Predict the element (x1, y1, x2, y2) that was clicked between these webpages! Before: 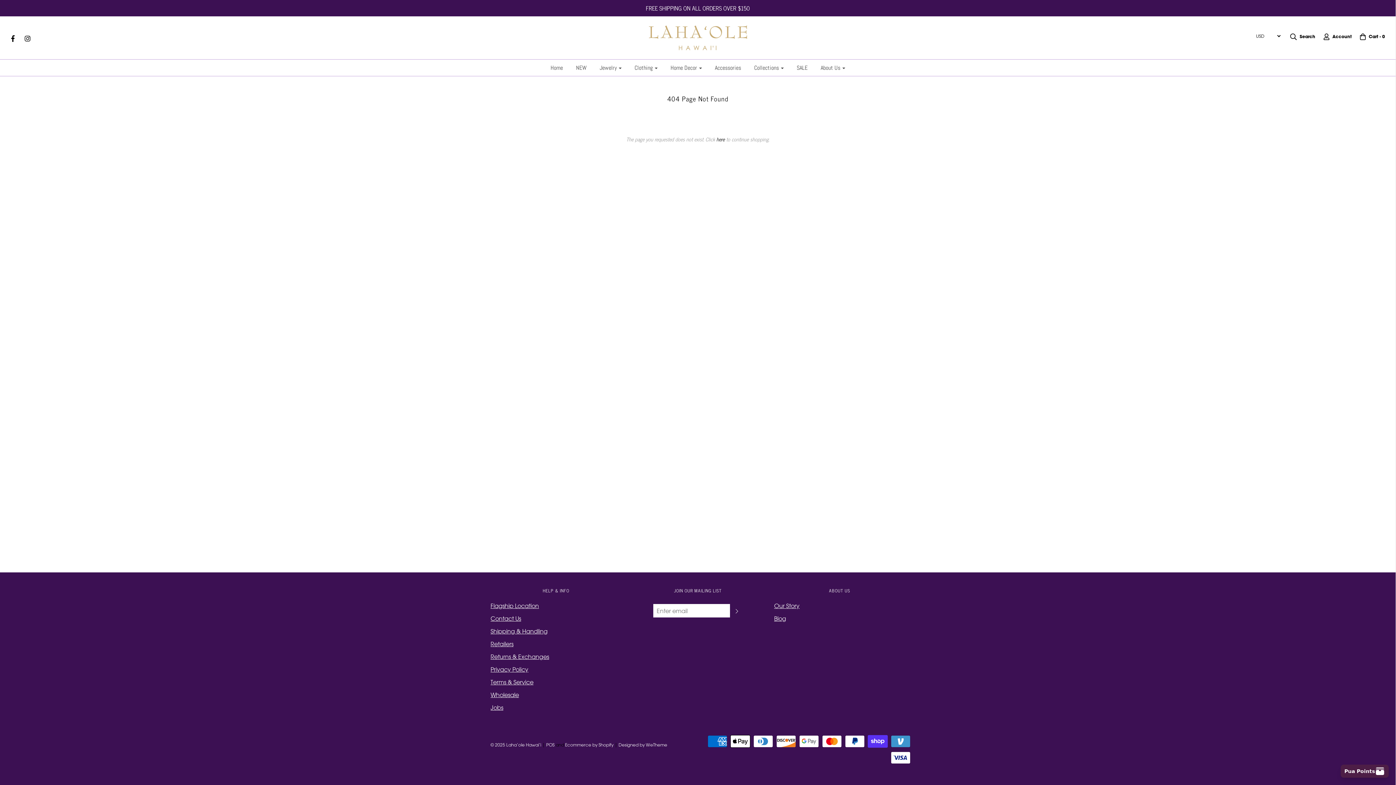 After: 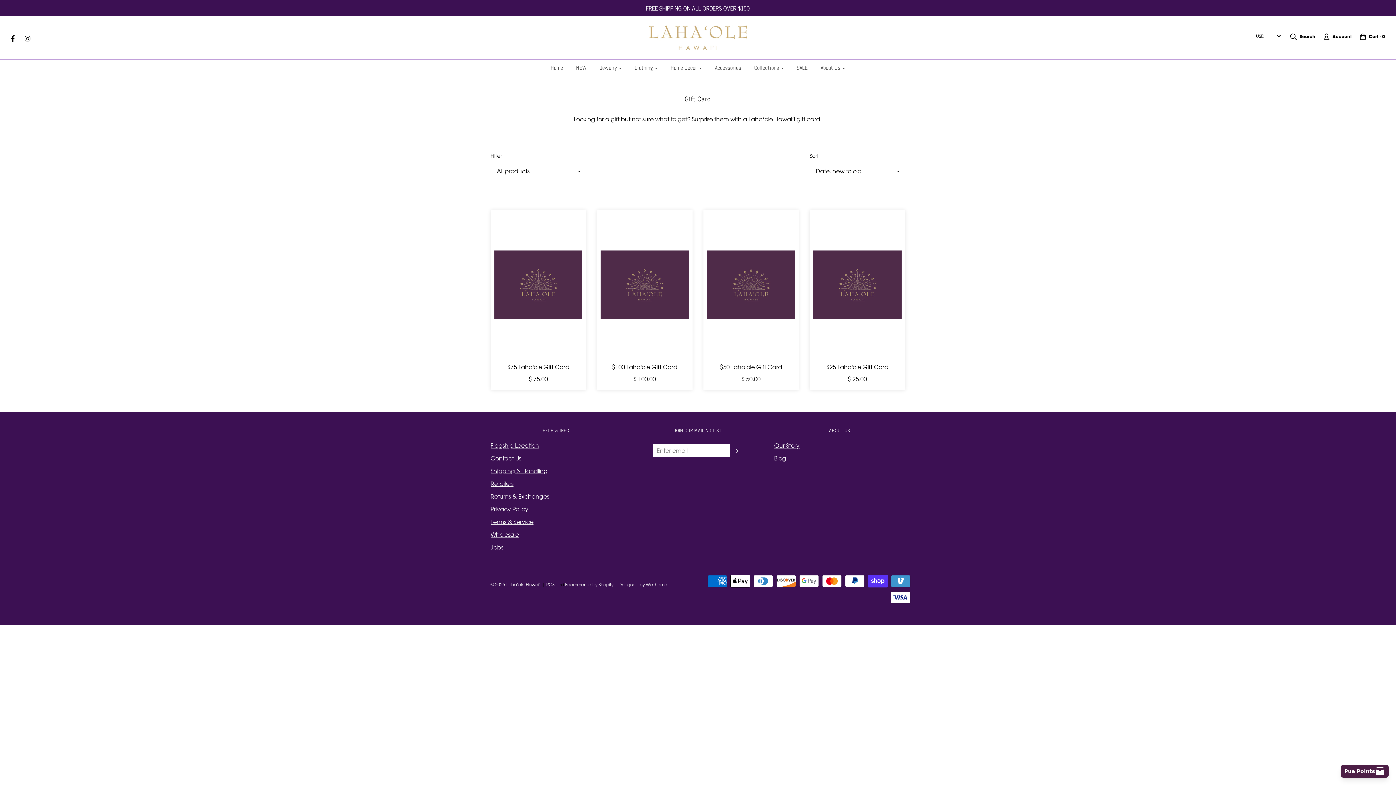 Action: label: Accessories bbox: (709, 59, 746, 76)